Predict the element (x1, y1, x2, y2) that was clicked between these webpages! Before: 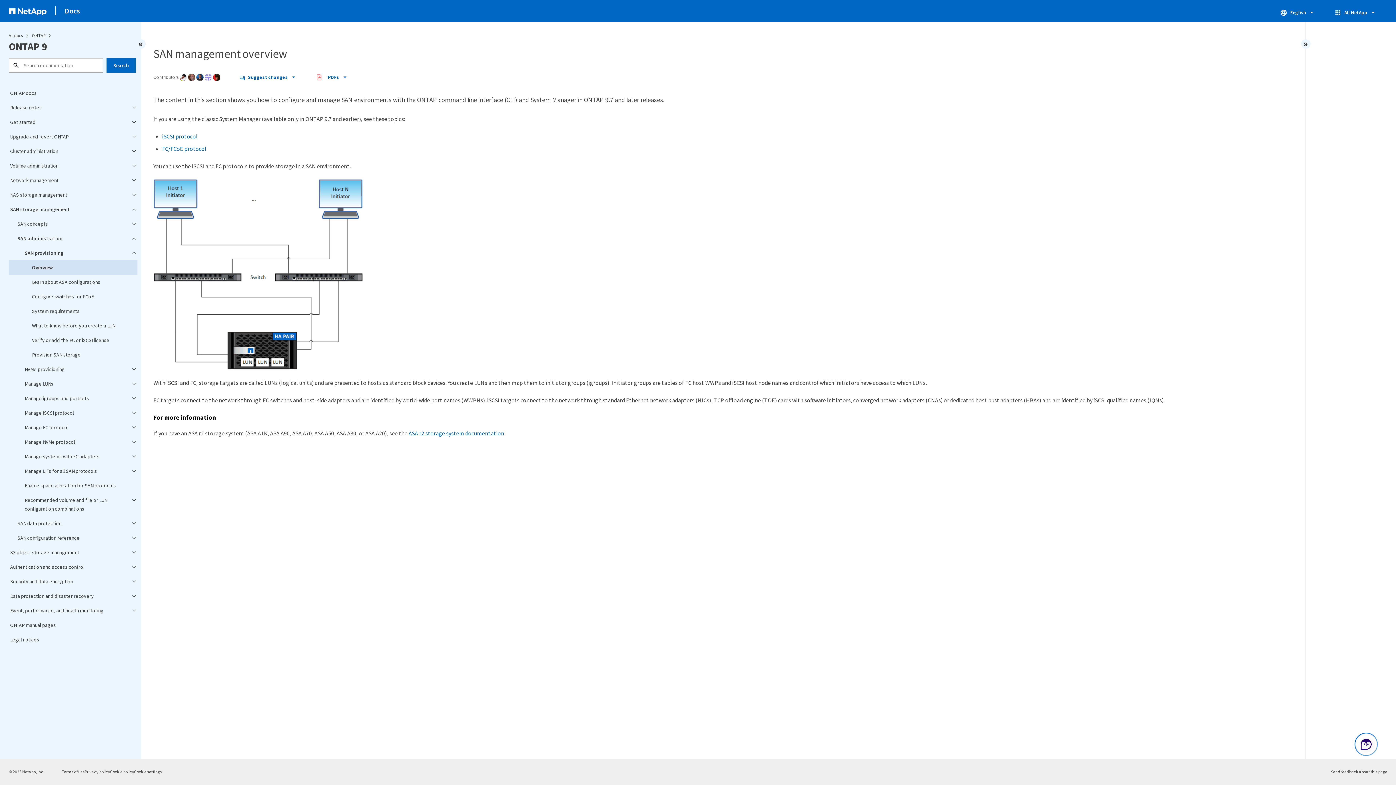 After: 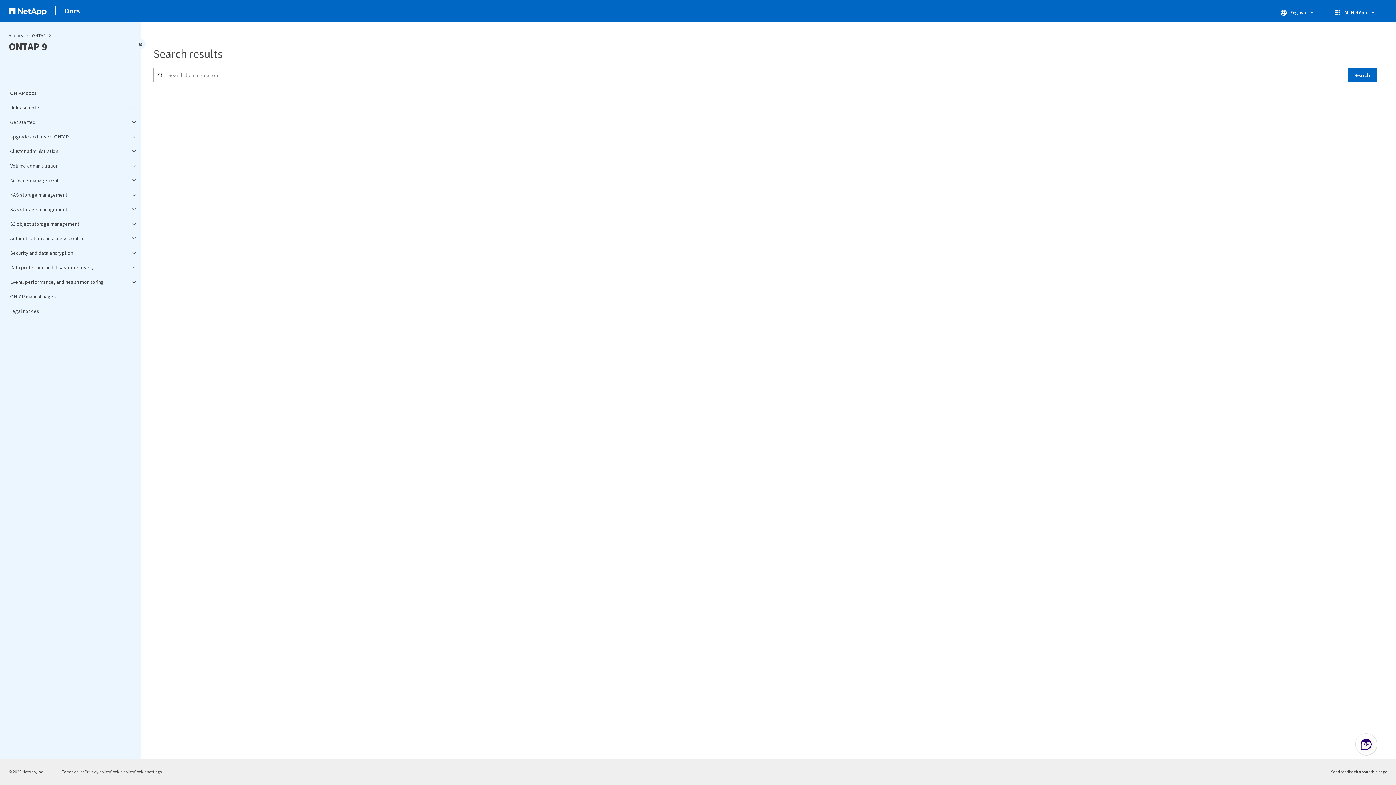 Action: bbox: (106, 58, 135, 72) label: Search